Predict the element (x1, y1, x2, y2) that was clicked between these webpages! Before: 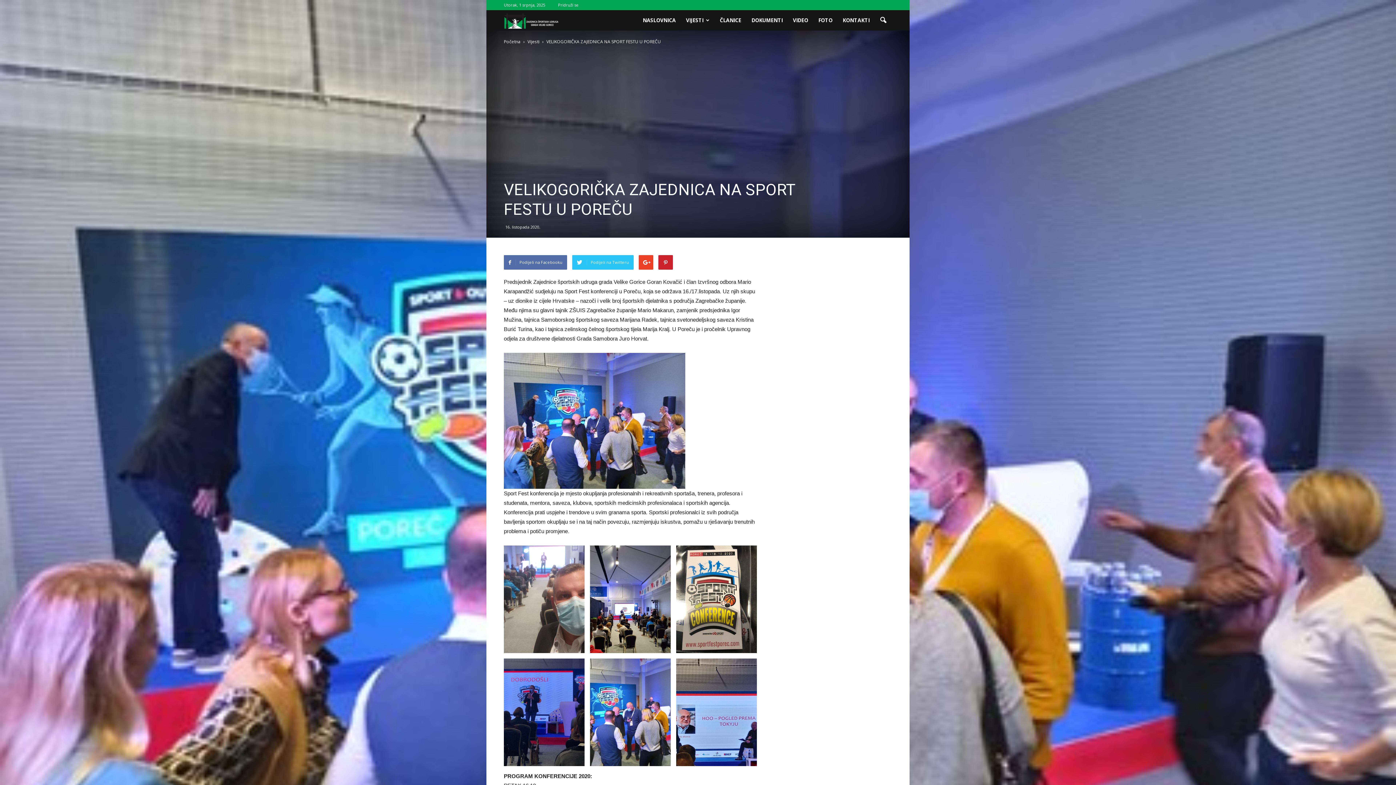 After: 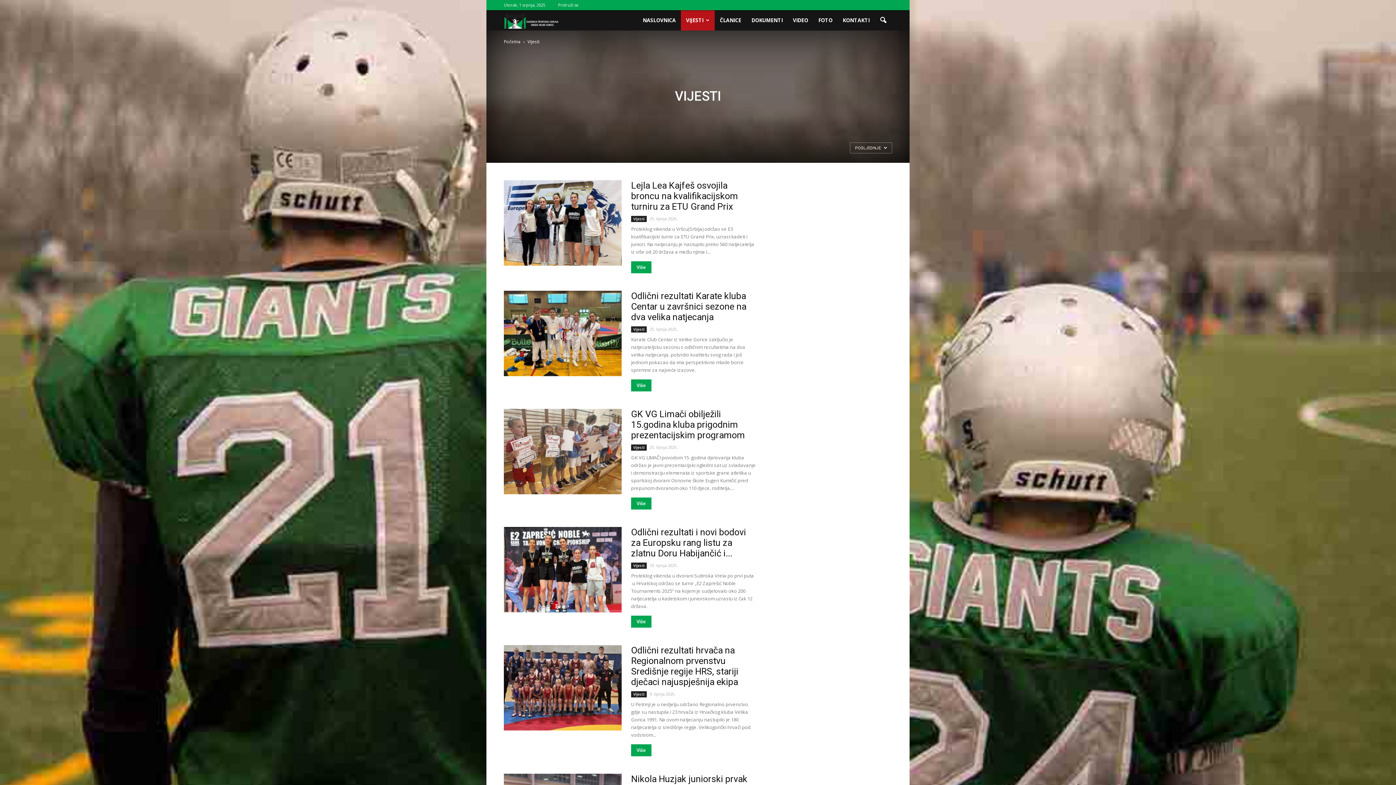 Action: label: Vijesti bbox: (527, 38, 539, 44)